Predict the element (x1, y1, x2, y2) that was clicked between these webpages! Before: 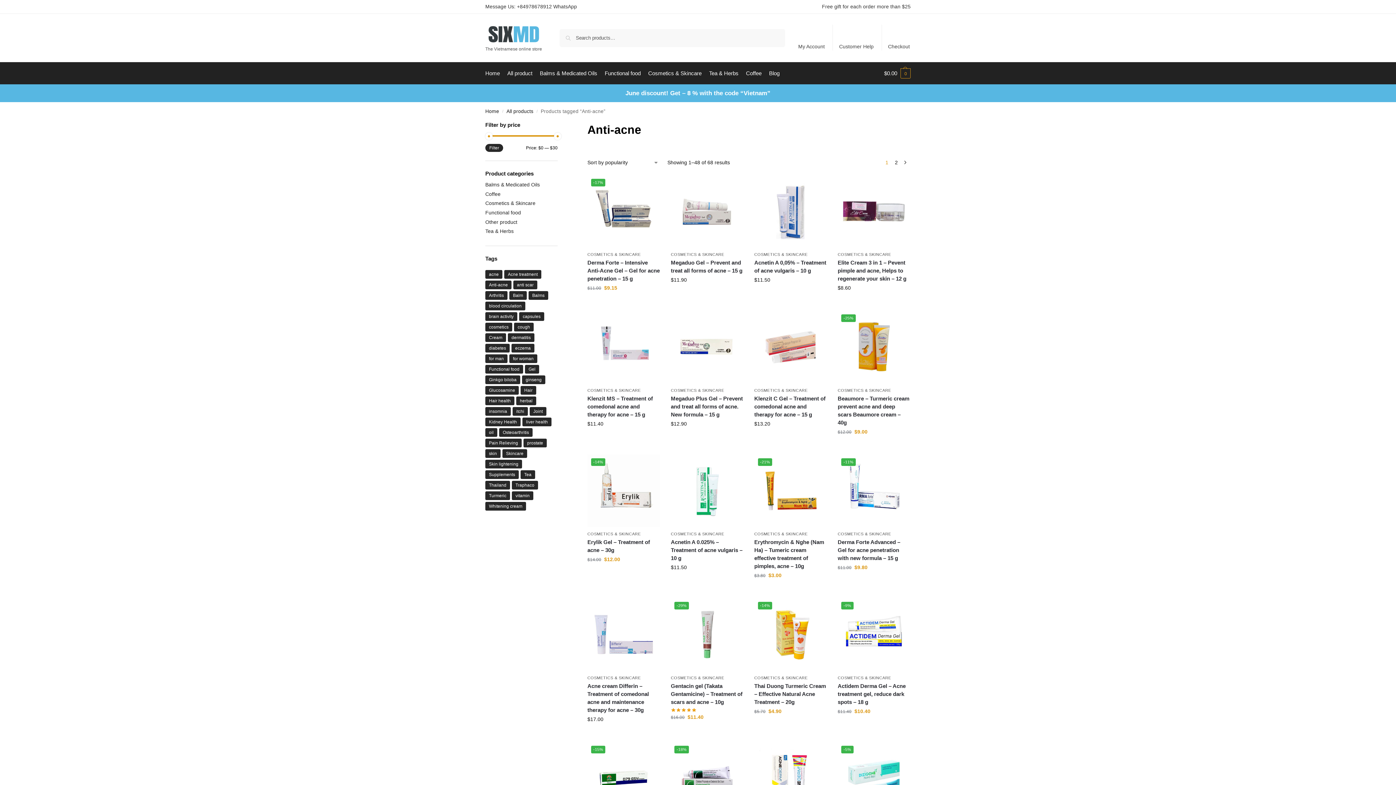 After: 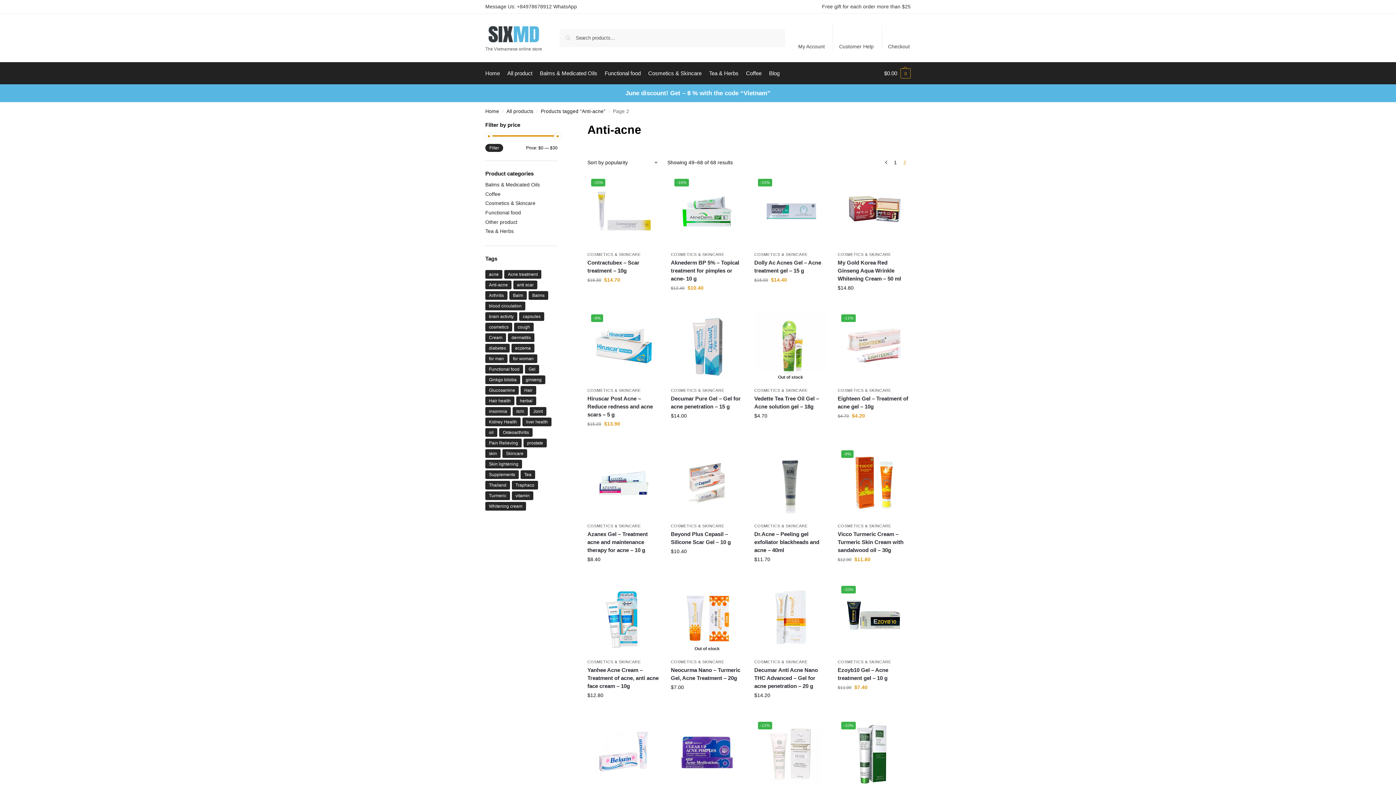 Action: label: → bbox: (902, 158, 908, 166)